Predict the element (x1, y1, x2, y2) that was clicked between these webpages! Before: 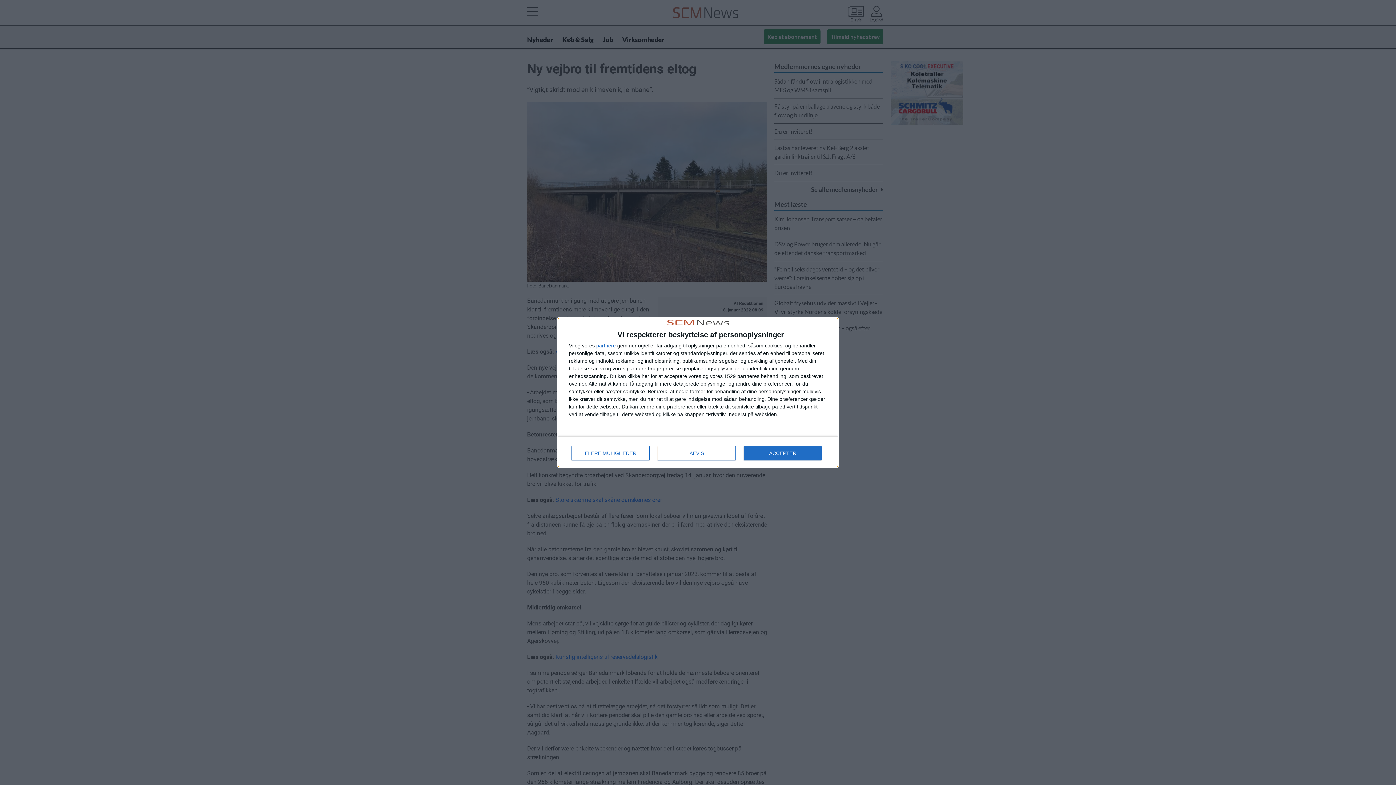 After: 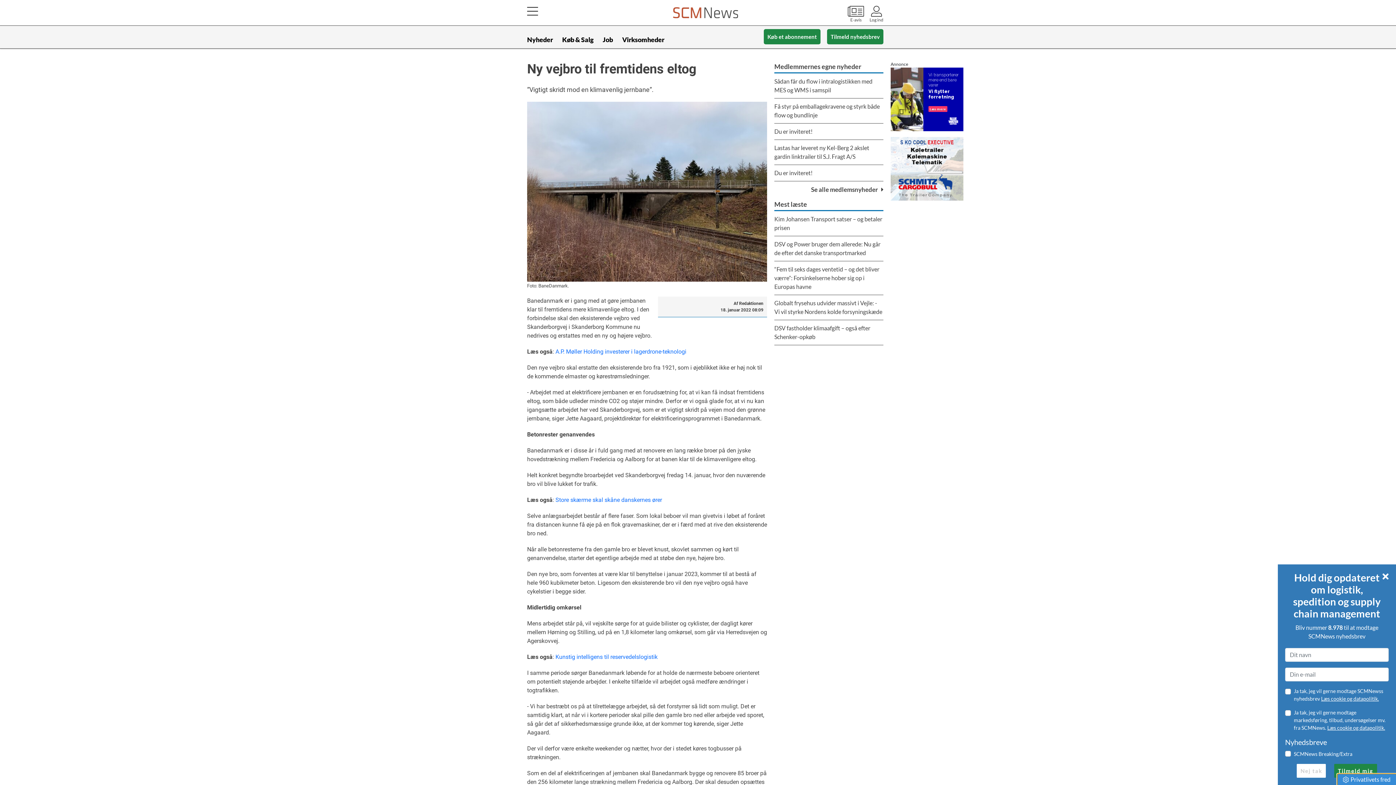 Action: label: AFVIS bbox: (657, 446, 736, 460)